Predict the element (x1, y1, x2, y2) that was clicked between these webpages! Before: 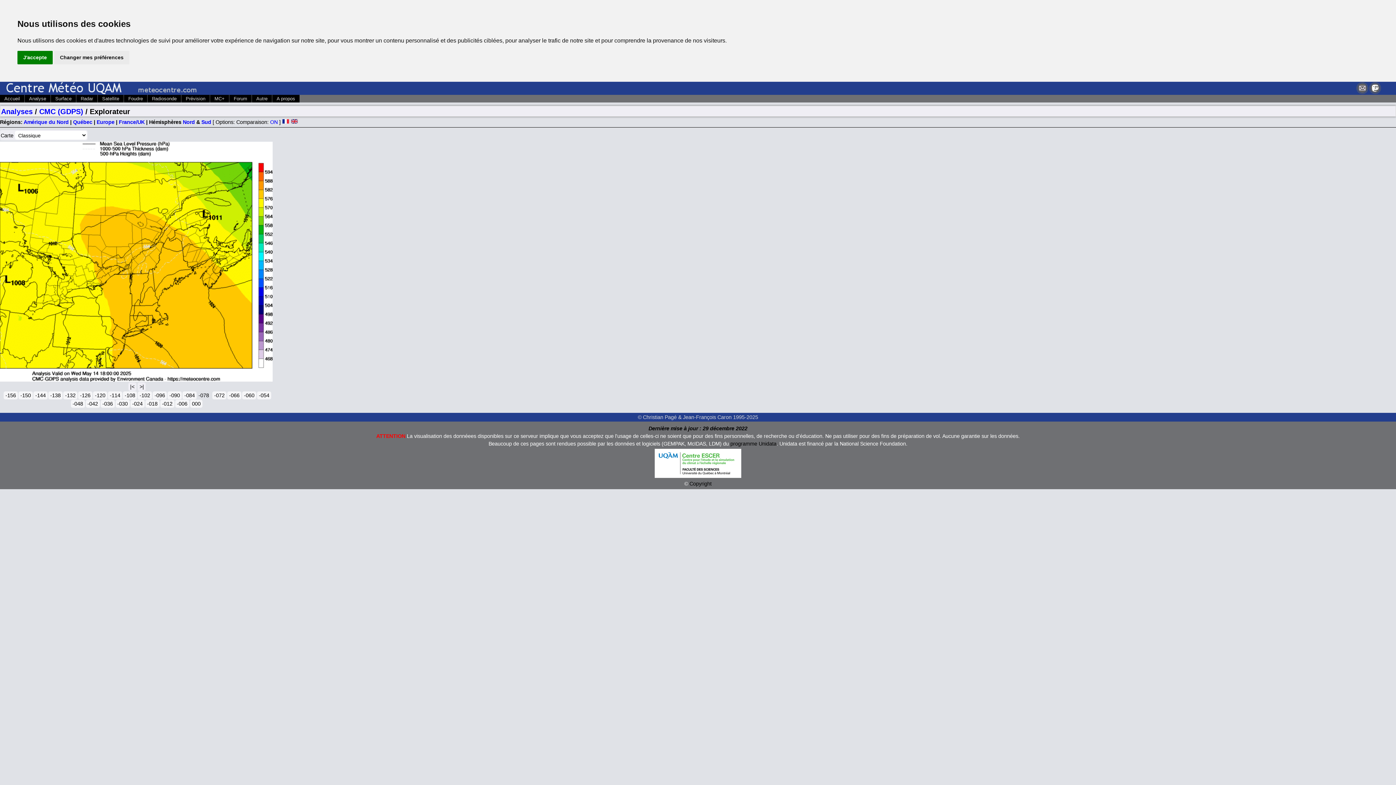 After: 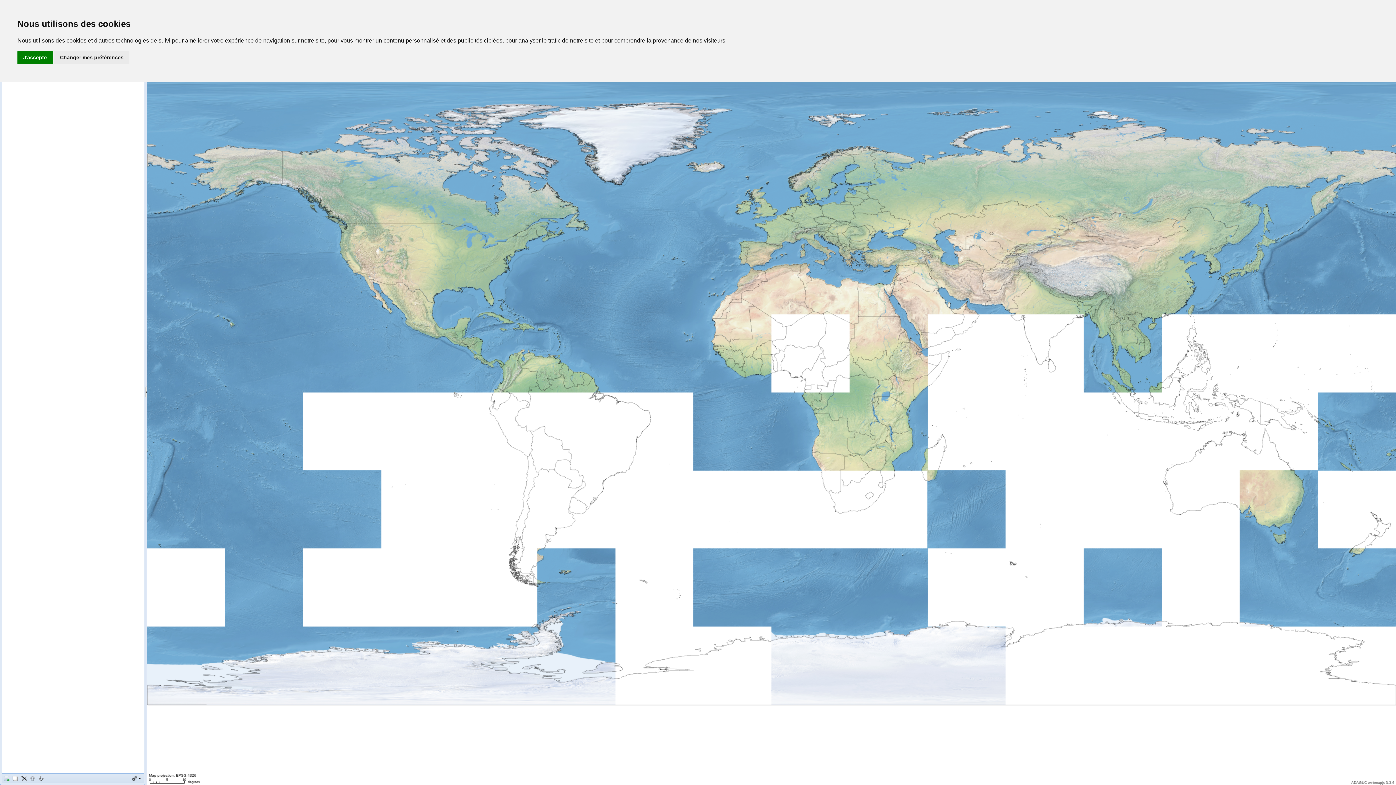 Action: label: MC+ bbox: (210, 95, 229, 102)